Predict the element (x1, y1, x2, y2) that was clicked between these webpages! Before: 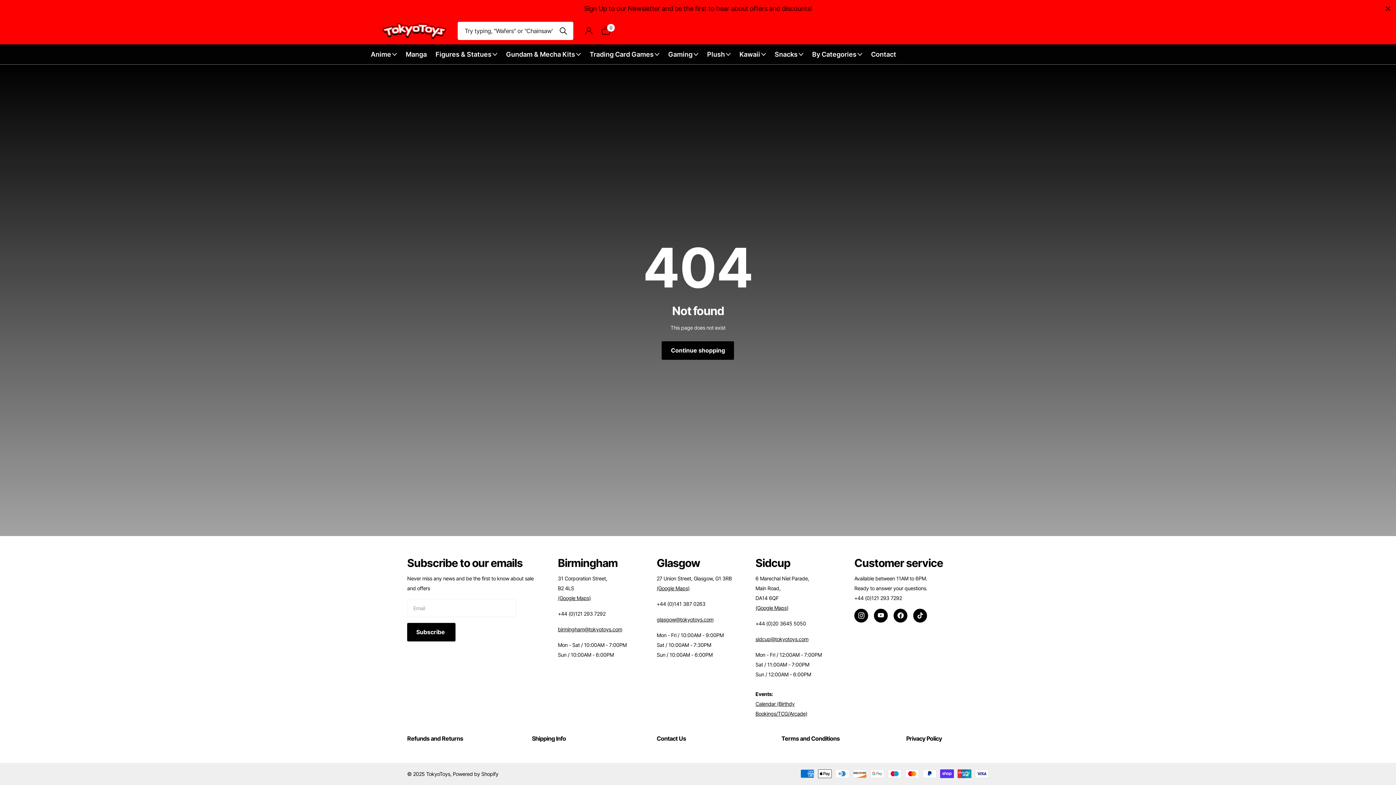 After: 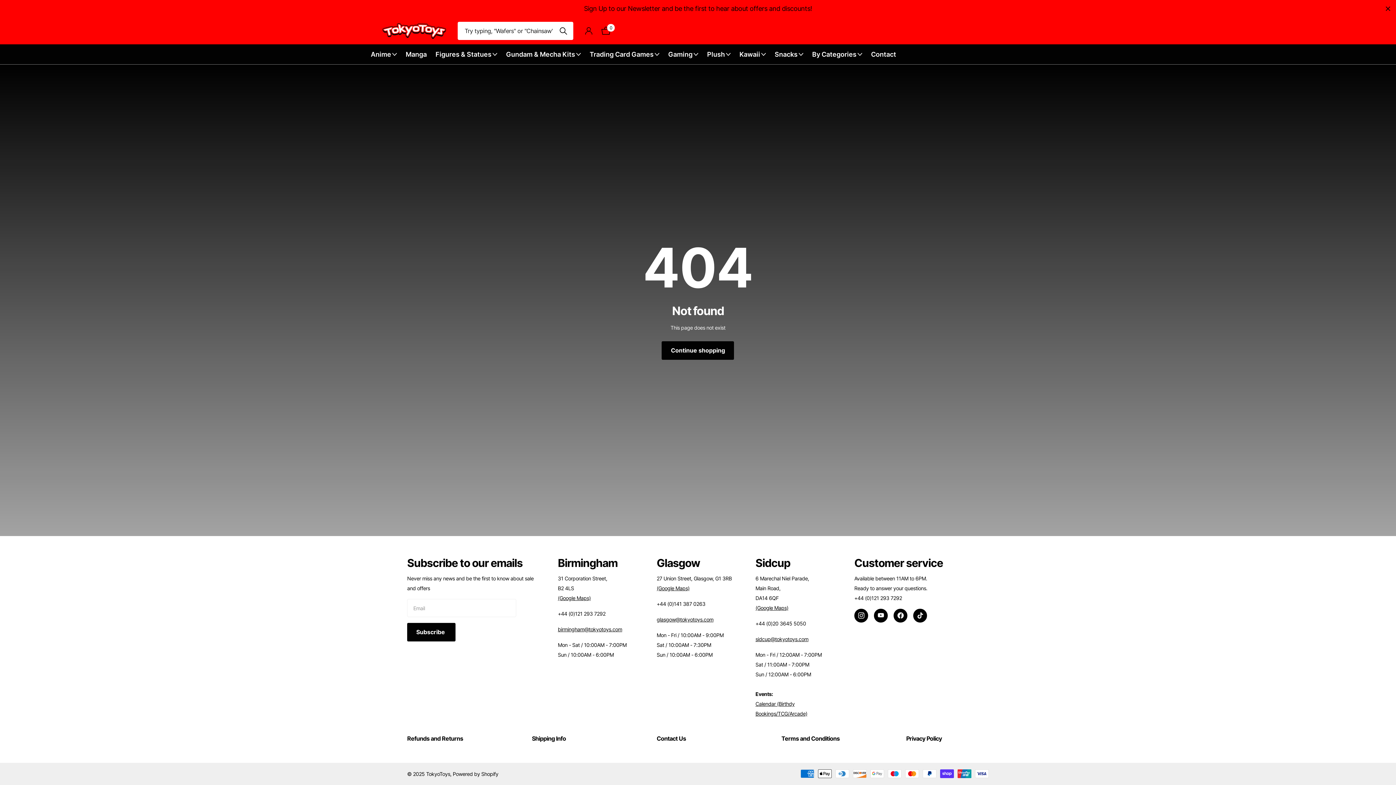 Action: label: Instagram bbox: (854, 609, 868, 622)